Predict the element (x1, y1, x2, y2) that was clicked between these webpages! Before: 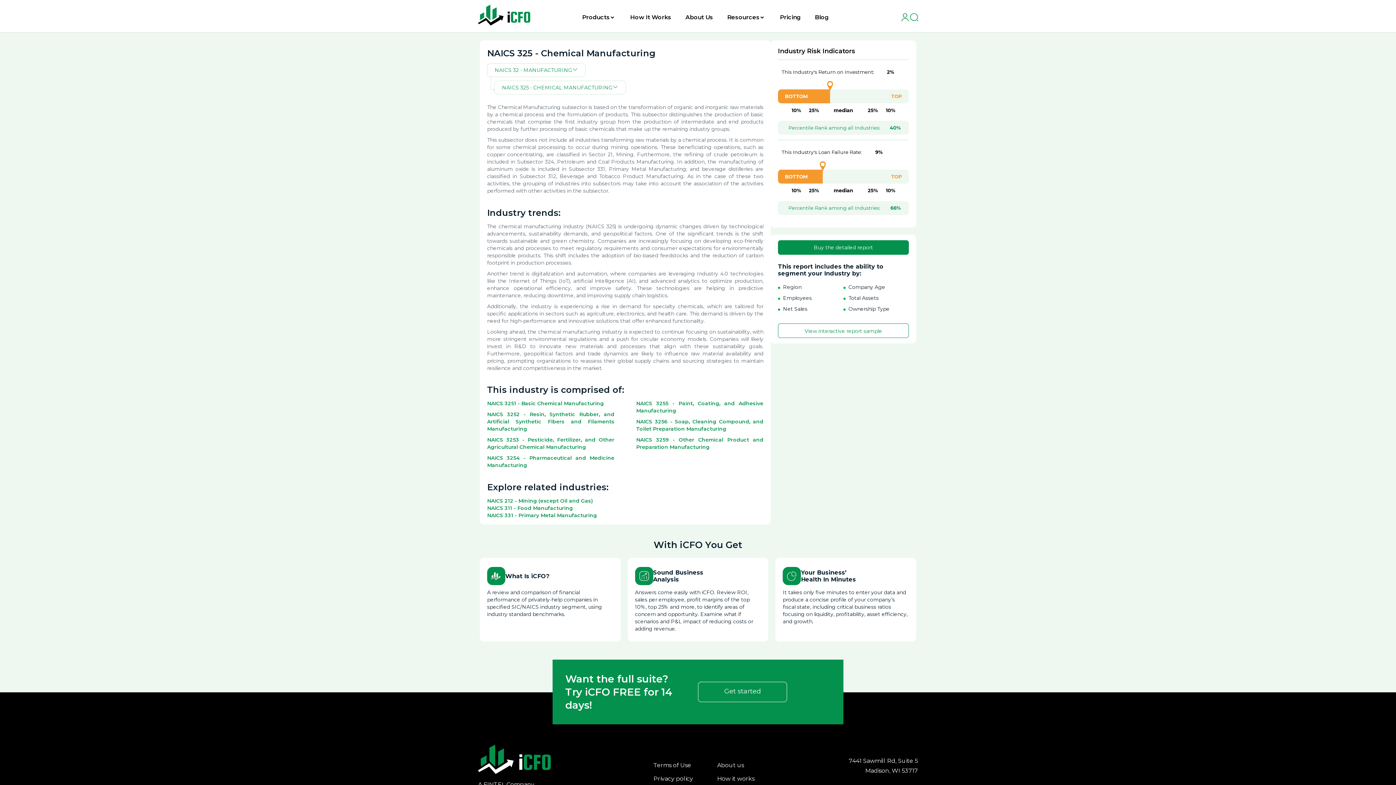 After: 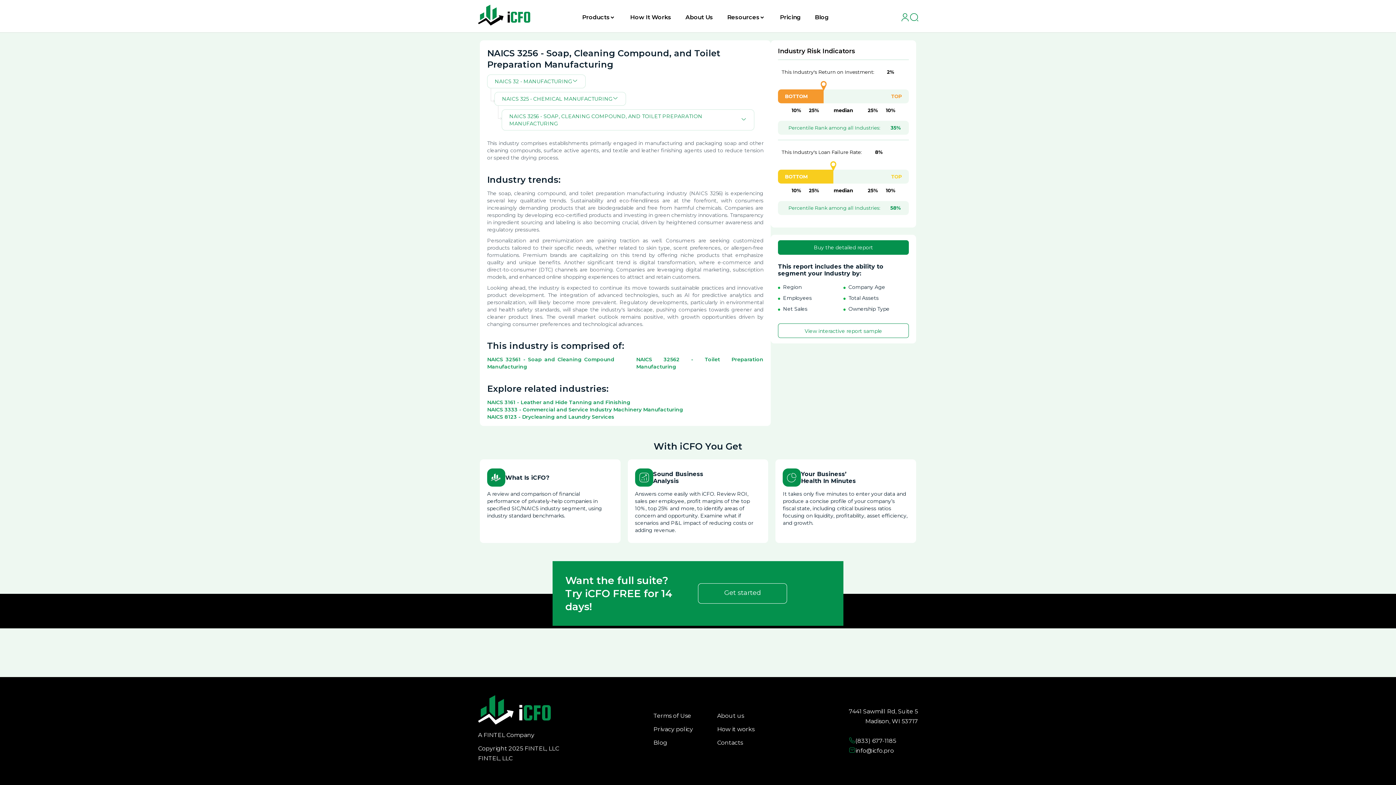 Action: bbox: (636, 418, 763, 432) label: NAICS 3256 - Soap, Cleaning Compound, and Toilet Preparation Manufacturing